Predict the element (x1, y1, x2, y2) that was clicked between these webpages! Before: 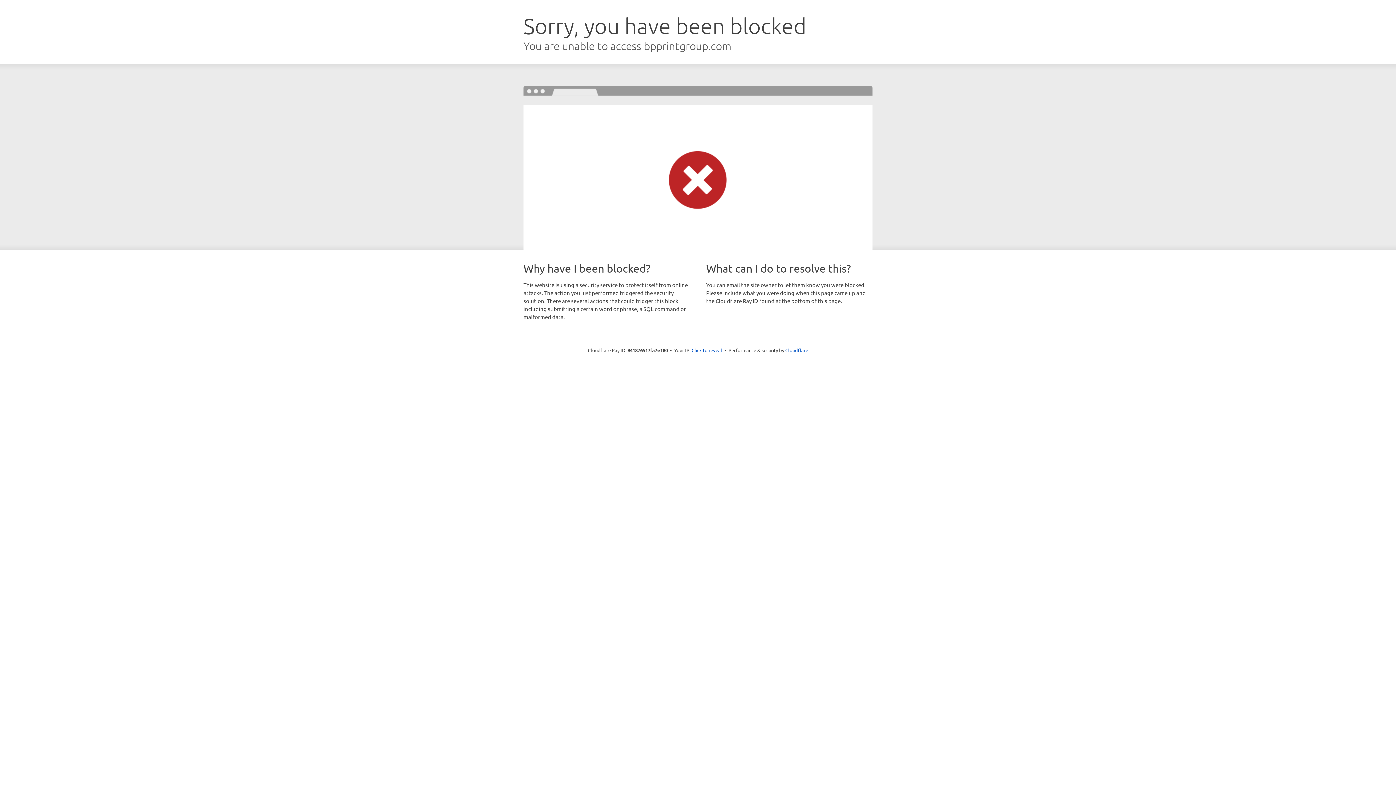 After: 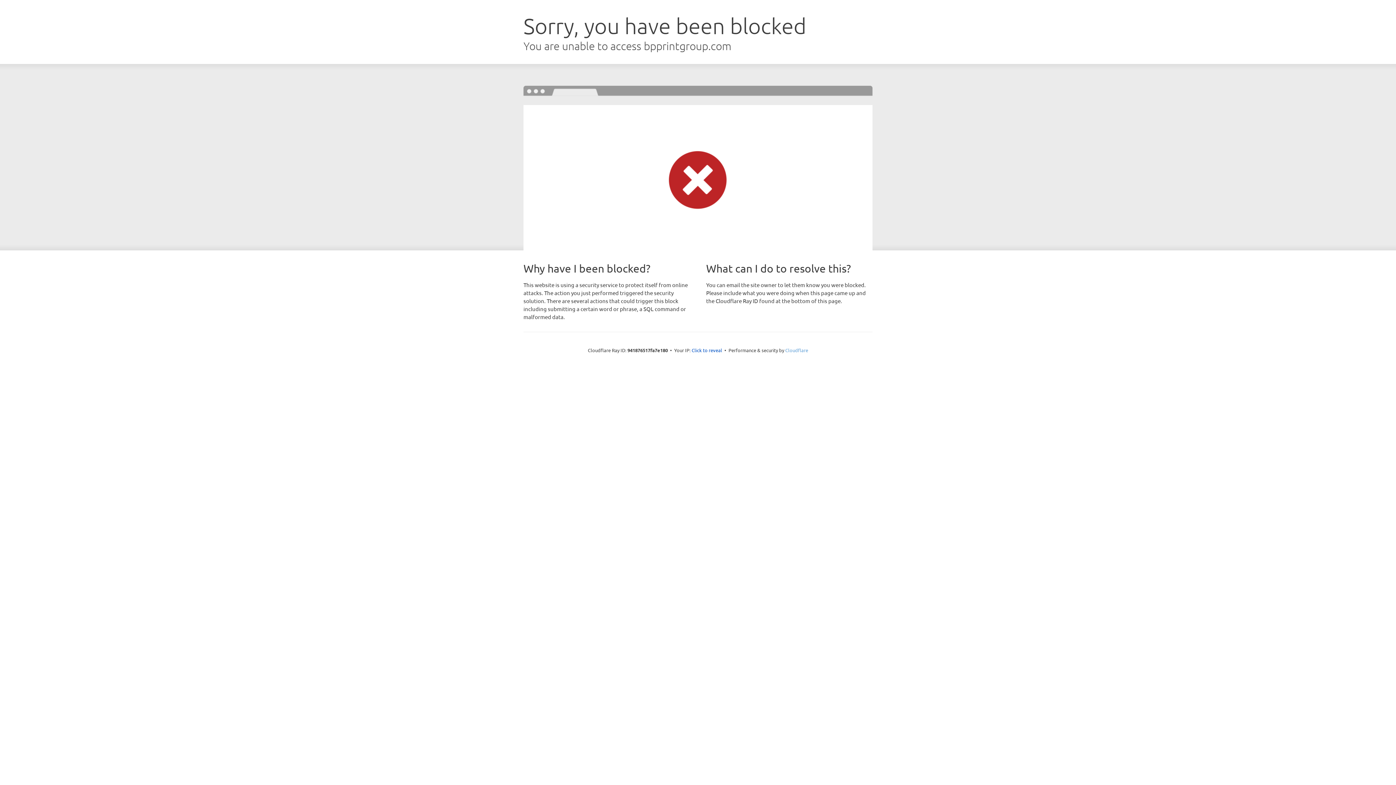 Action: bbox: (785, 347, 808, 353) label: Cloudflare